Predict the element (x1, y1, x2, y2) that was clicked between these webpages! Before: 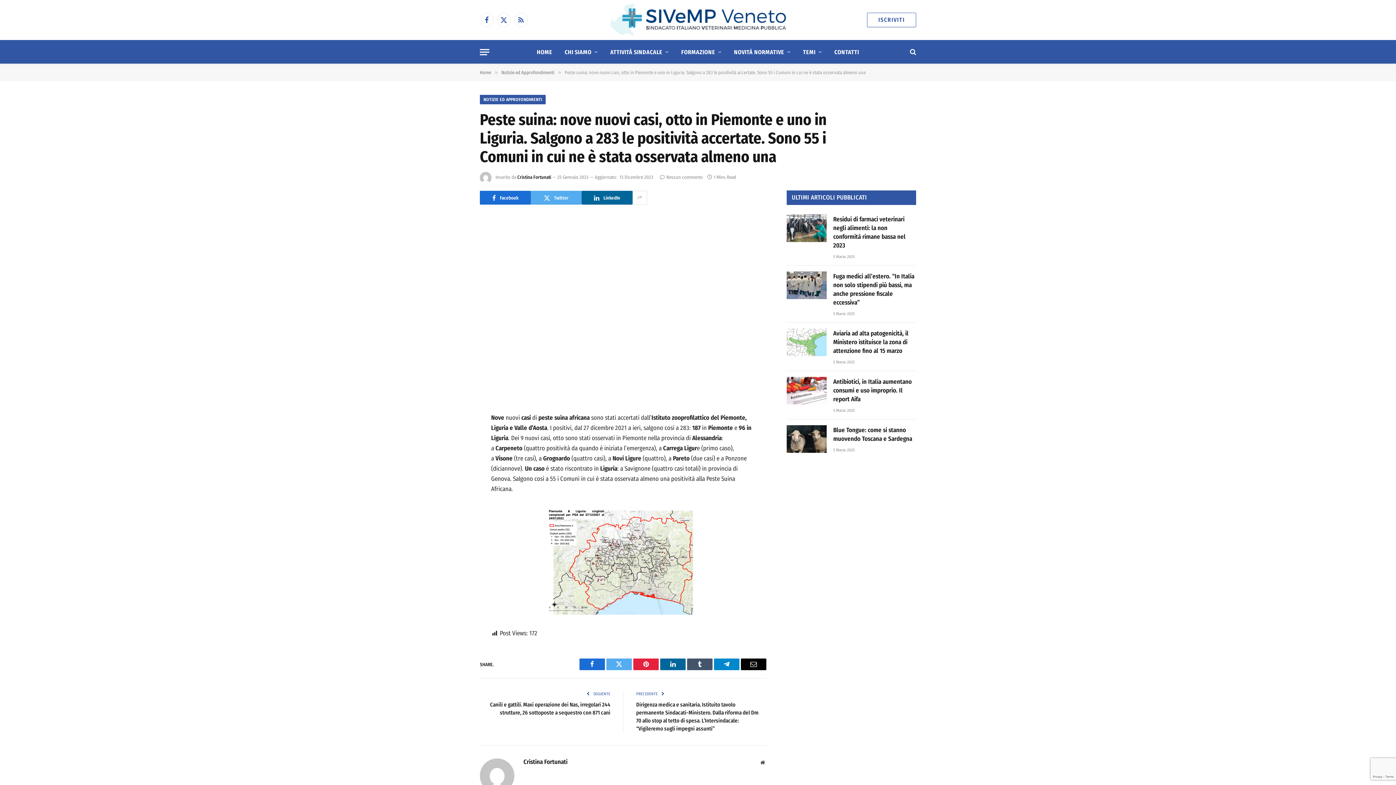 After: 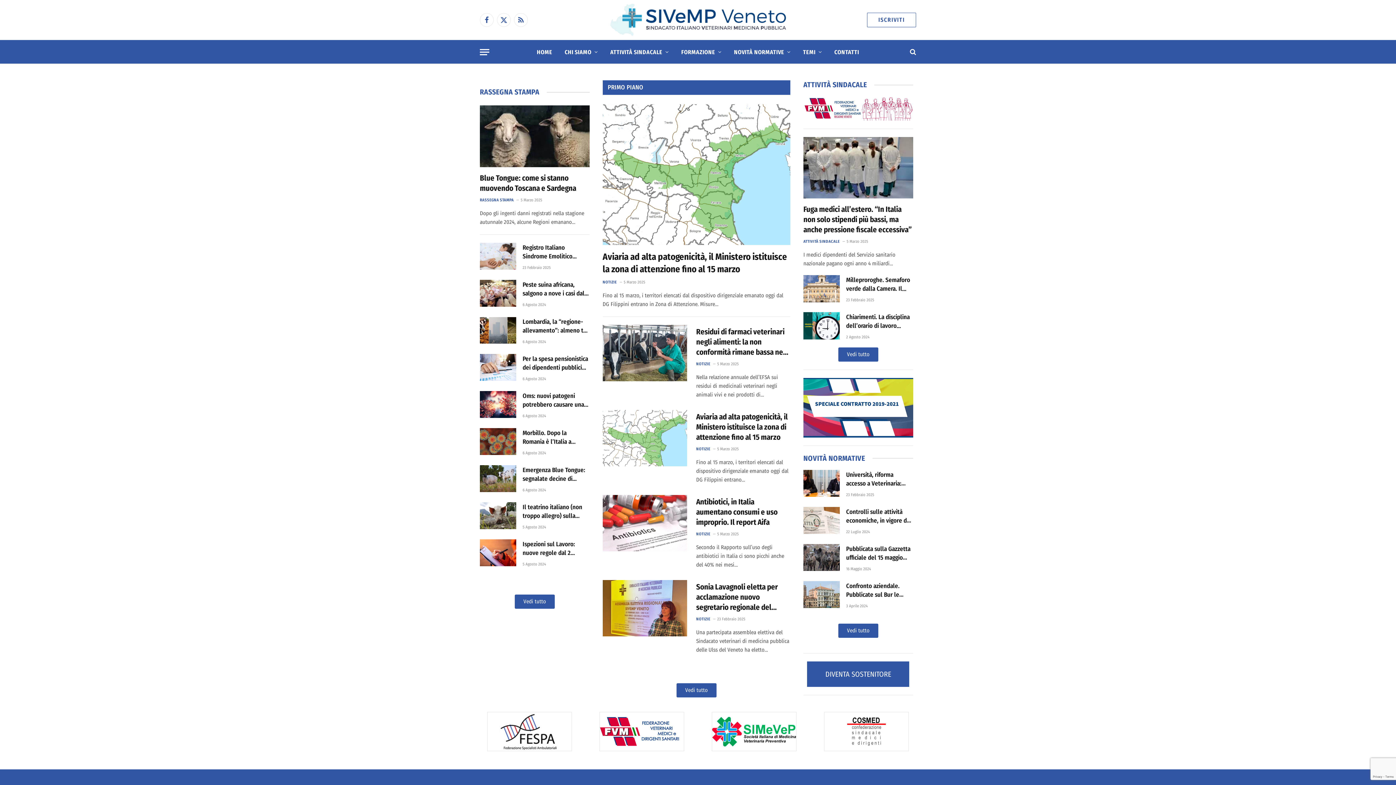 Action: bbox: (584, 0, 811, 40)